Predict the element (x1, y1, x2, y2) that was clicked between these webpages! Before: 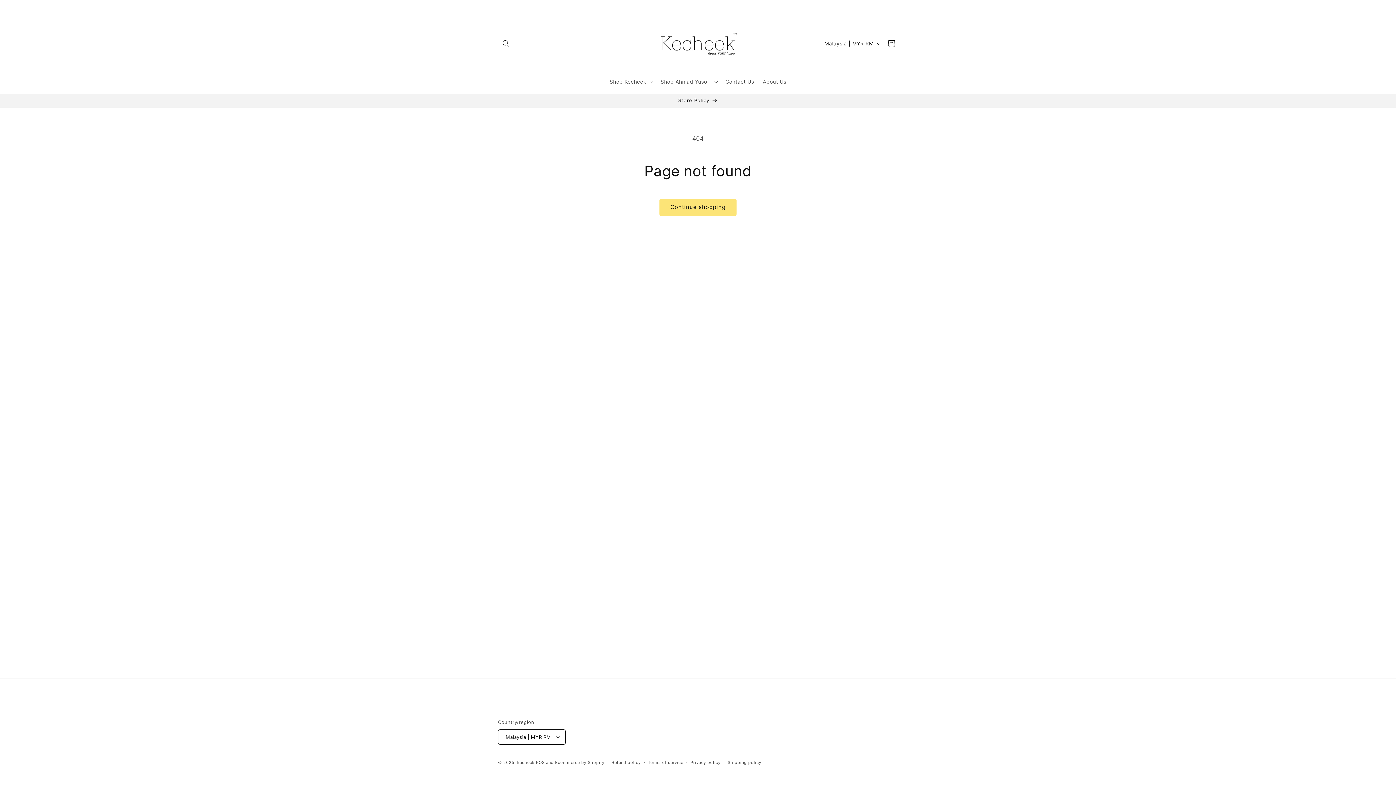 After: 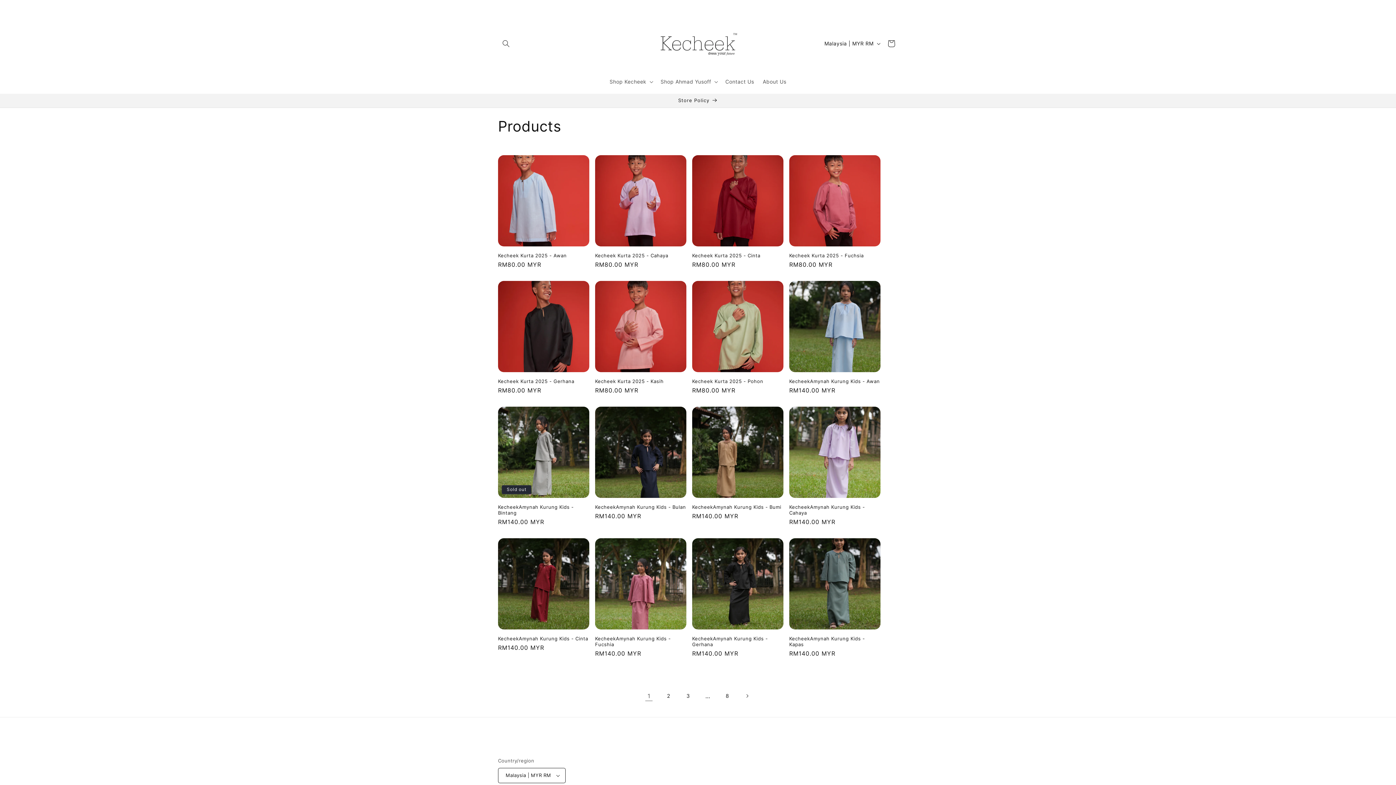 Action: label: Continue shopping bbox: (659, 198, 736, 215)